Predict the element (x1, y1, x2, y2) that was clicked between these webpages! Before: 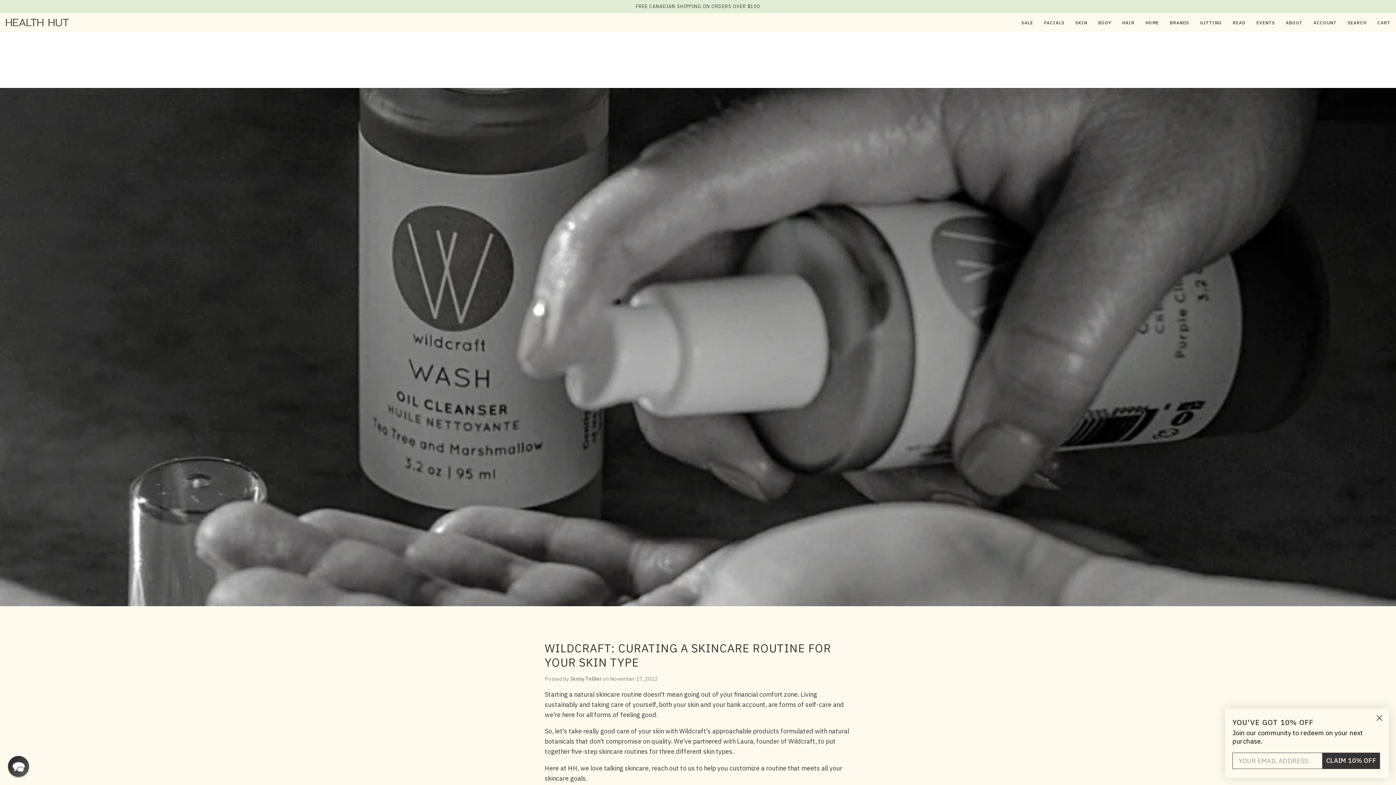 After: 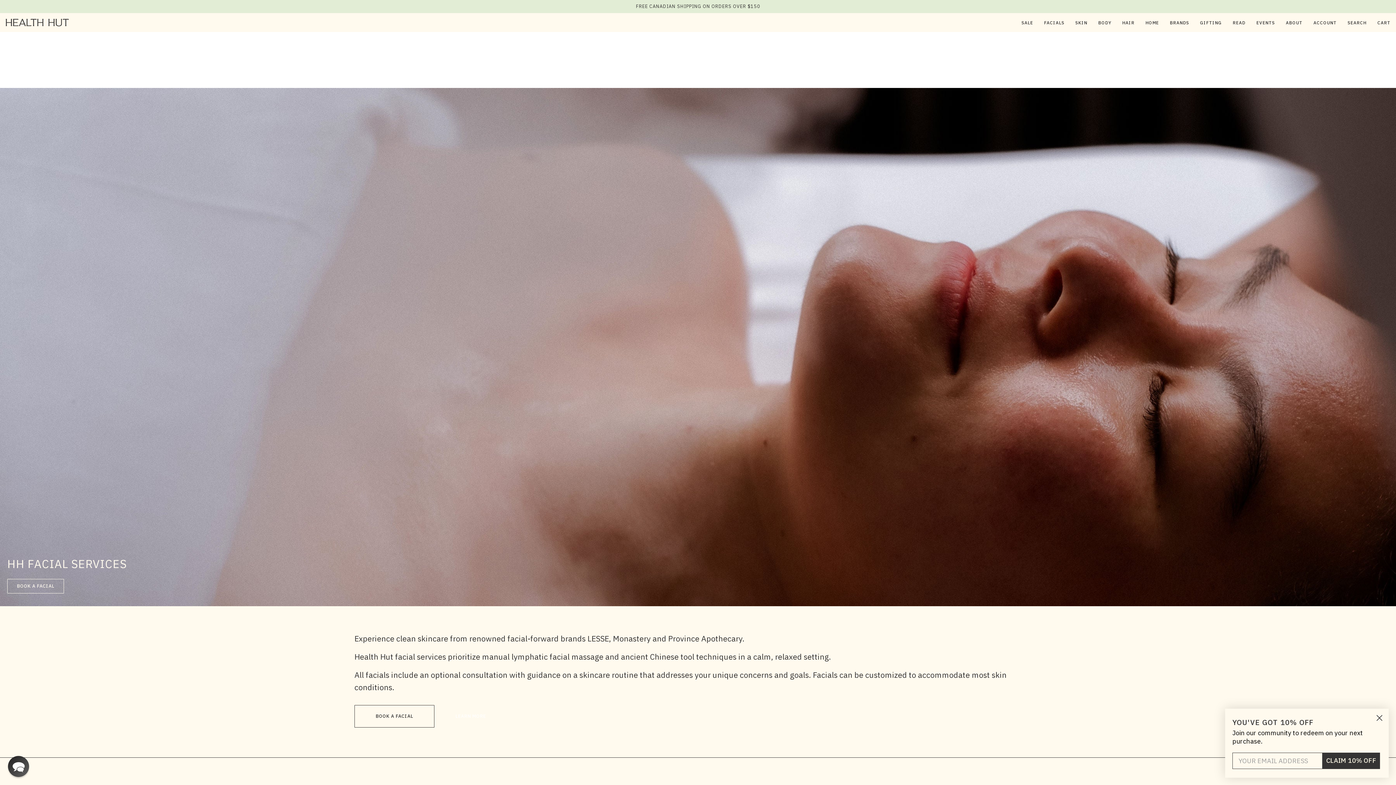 Action: bbox: (1038, 13, 1070, 32) label: FACIALS